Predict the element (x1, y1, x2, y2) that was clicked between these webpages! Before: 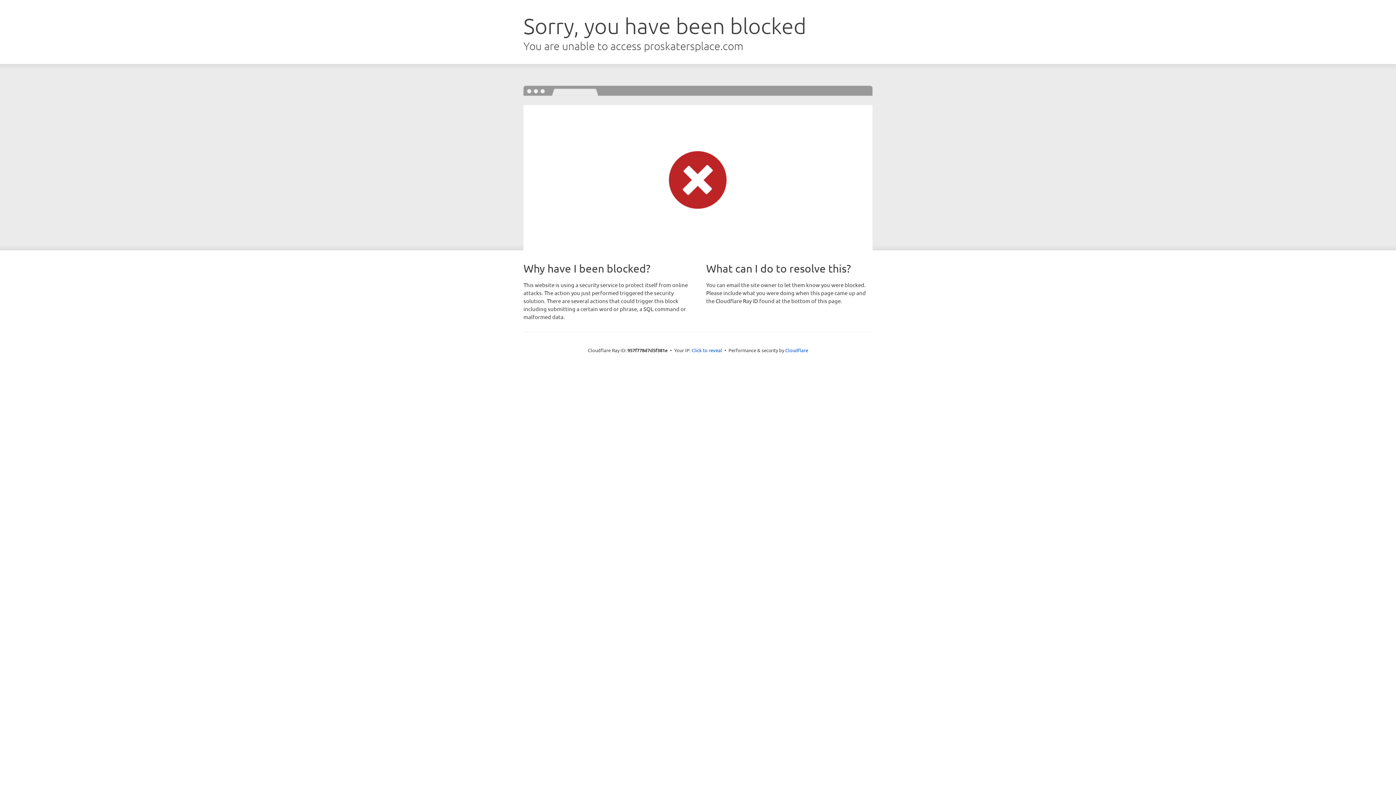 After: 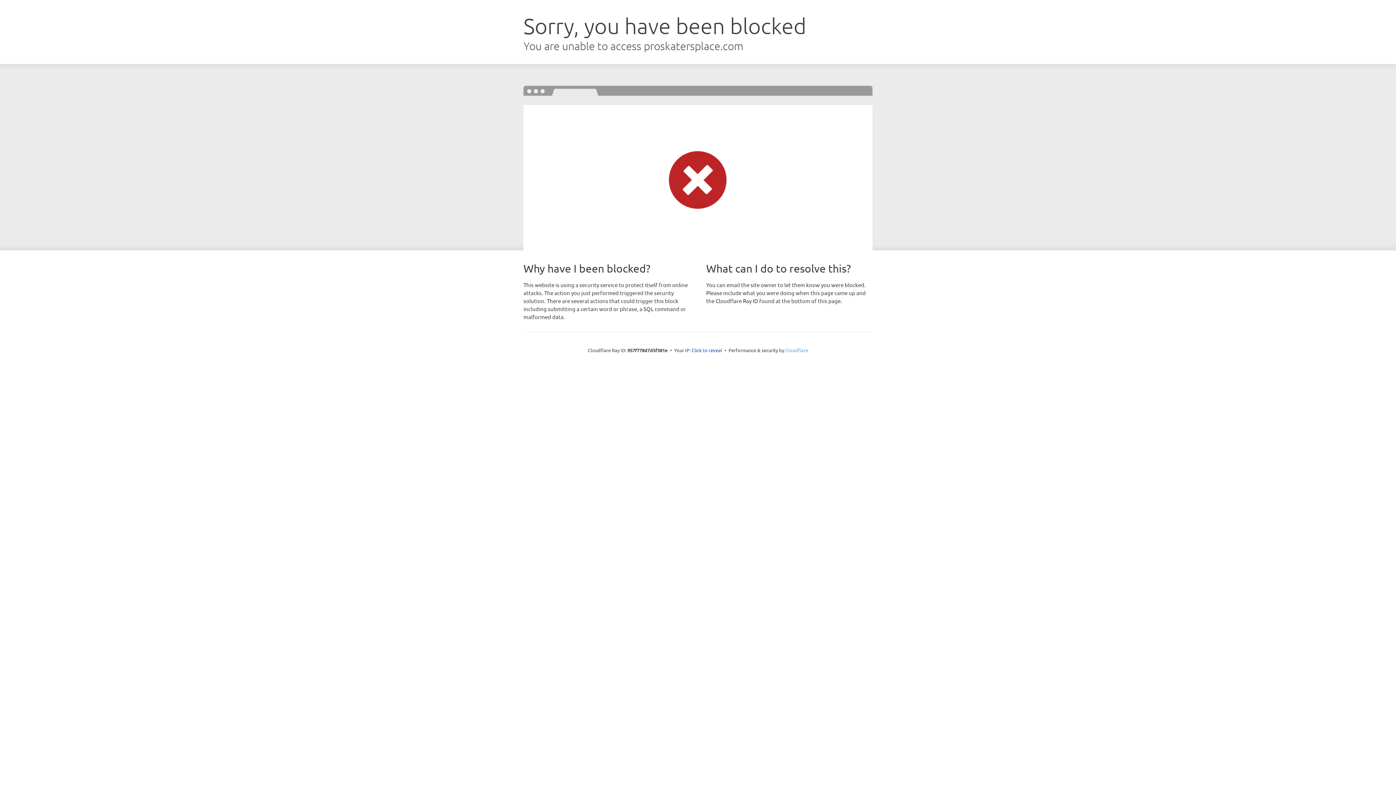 Action: bbox: (785, 347, 808, 353) label: Cloudflare